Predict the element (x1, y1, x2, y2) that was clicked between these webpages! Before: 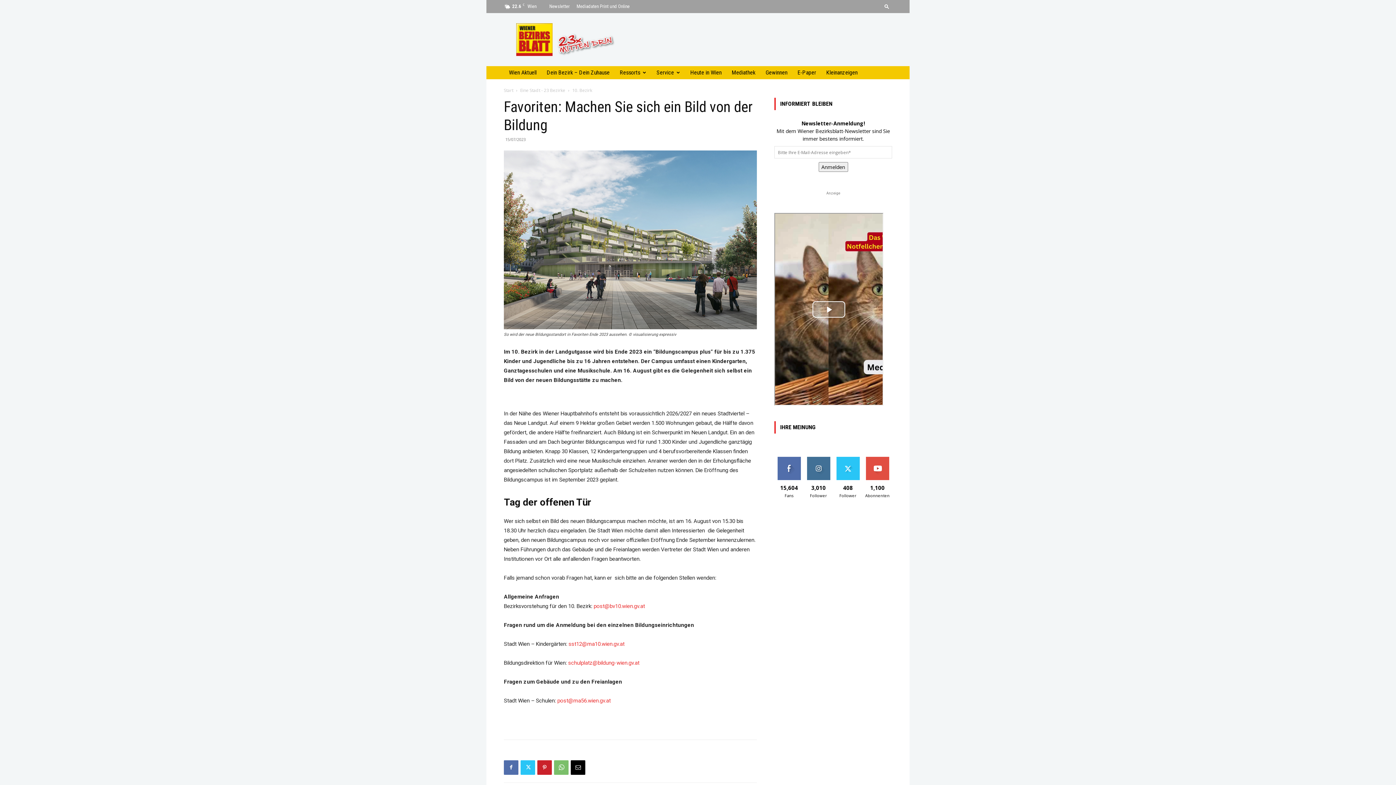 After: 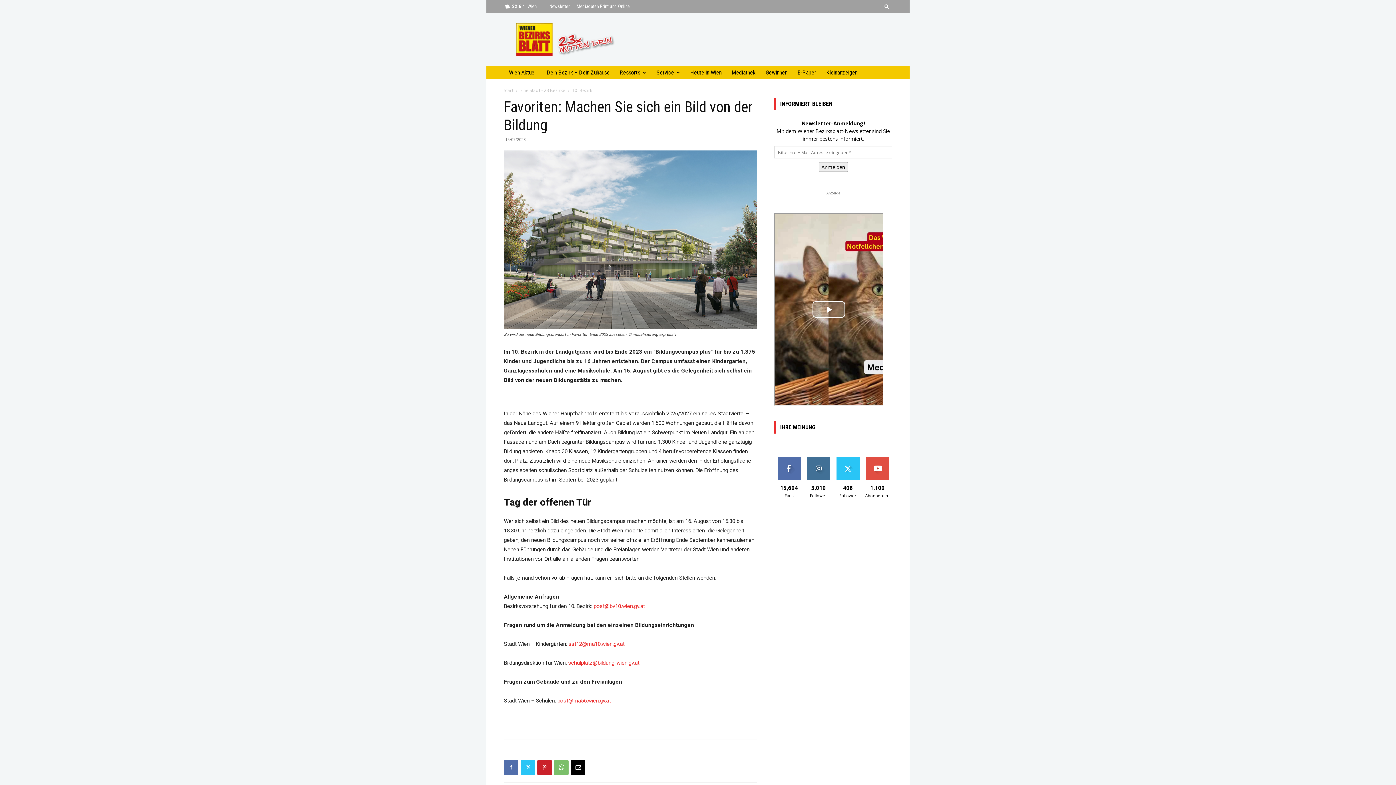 Action: bbox: (557, 697, 610, 704) label: post@ma56.wien.gv.at